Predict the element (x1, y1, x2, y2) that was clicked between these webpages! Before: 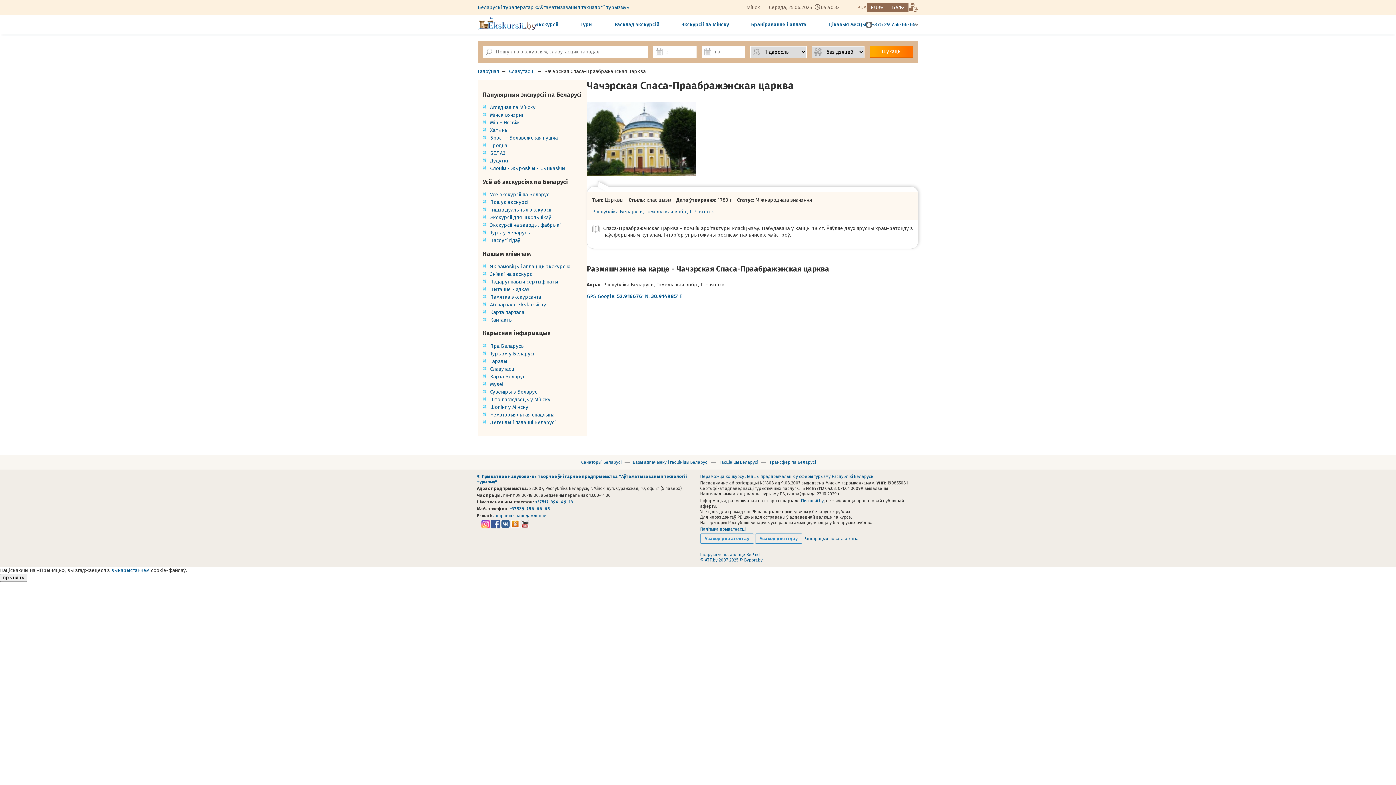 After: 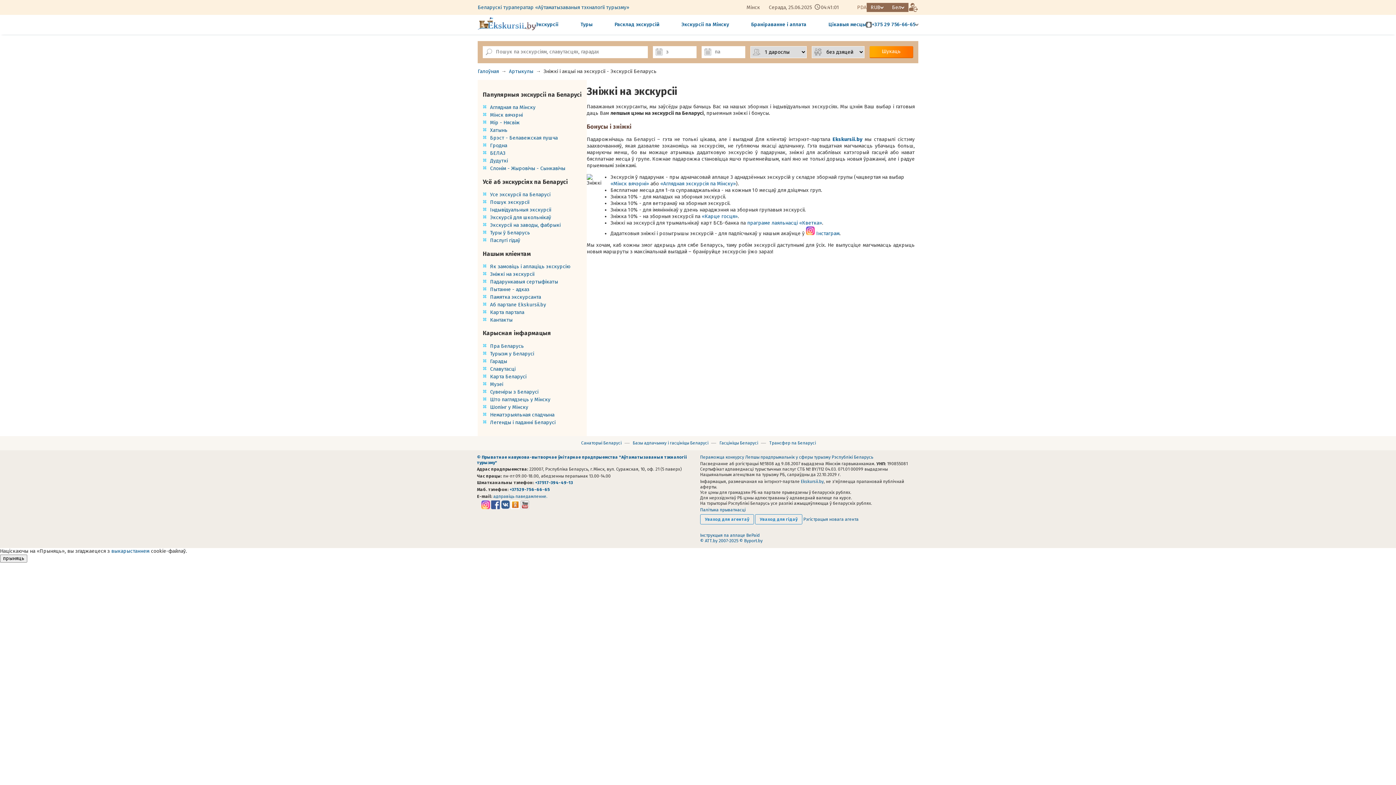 Action: bbox: (490, 271, 534, 277) label: Зніжкі на экскурсіі